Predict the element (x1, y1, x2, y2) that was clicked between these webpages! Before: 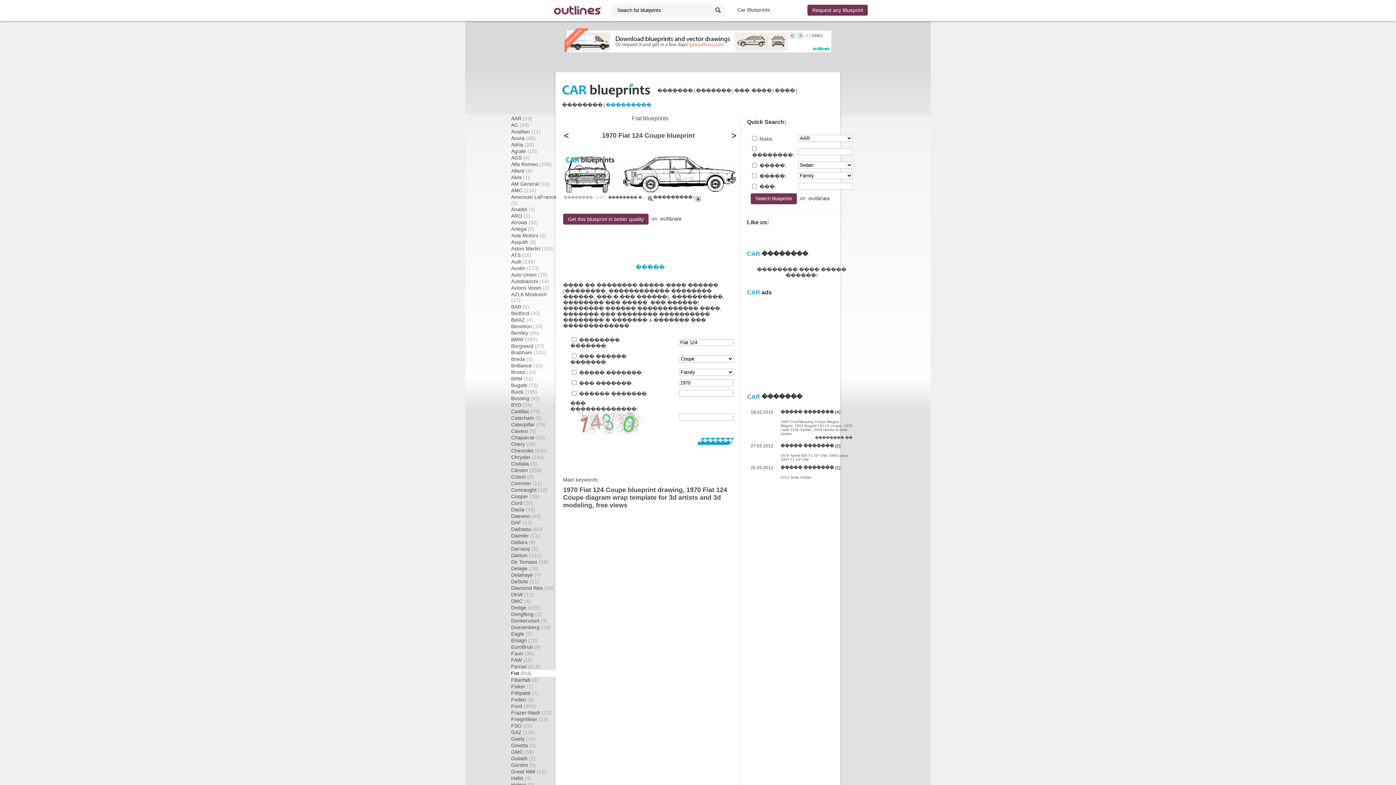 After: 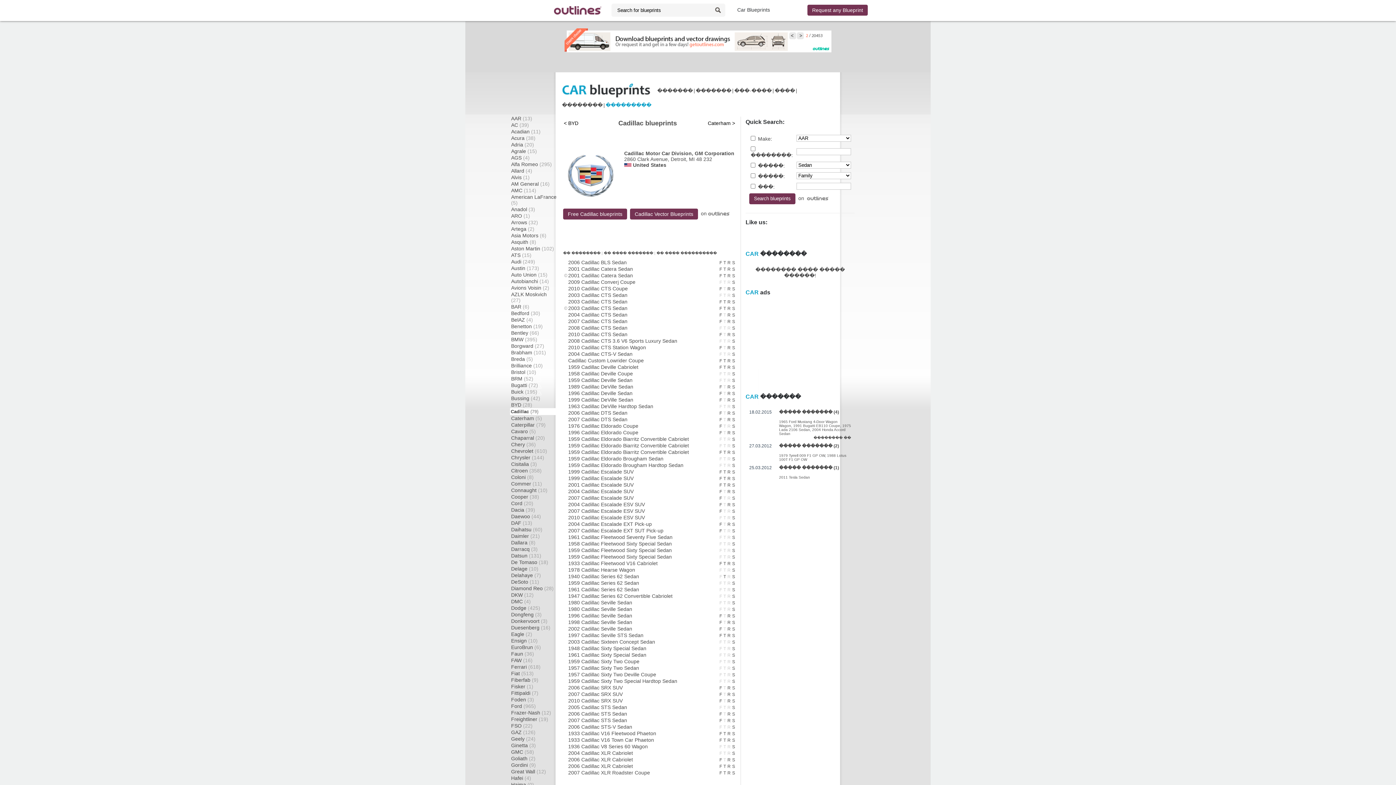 Action: label: Cadillac (79) bbox: (511, 408, 540, 414)